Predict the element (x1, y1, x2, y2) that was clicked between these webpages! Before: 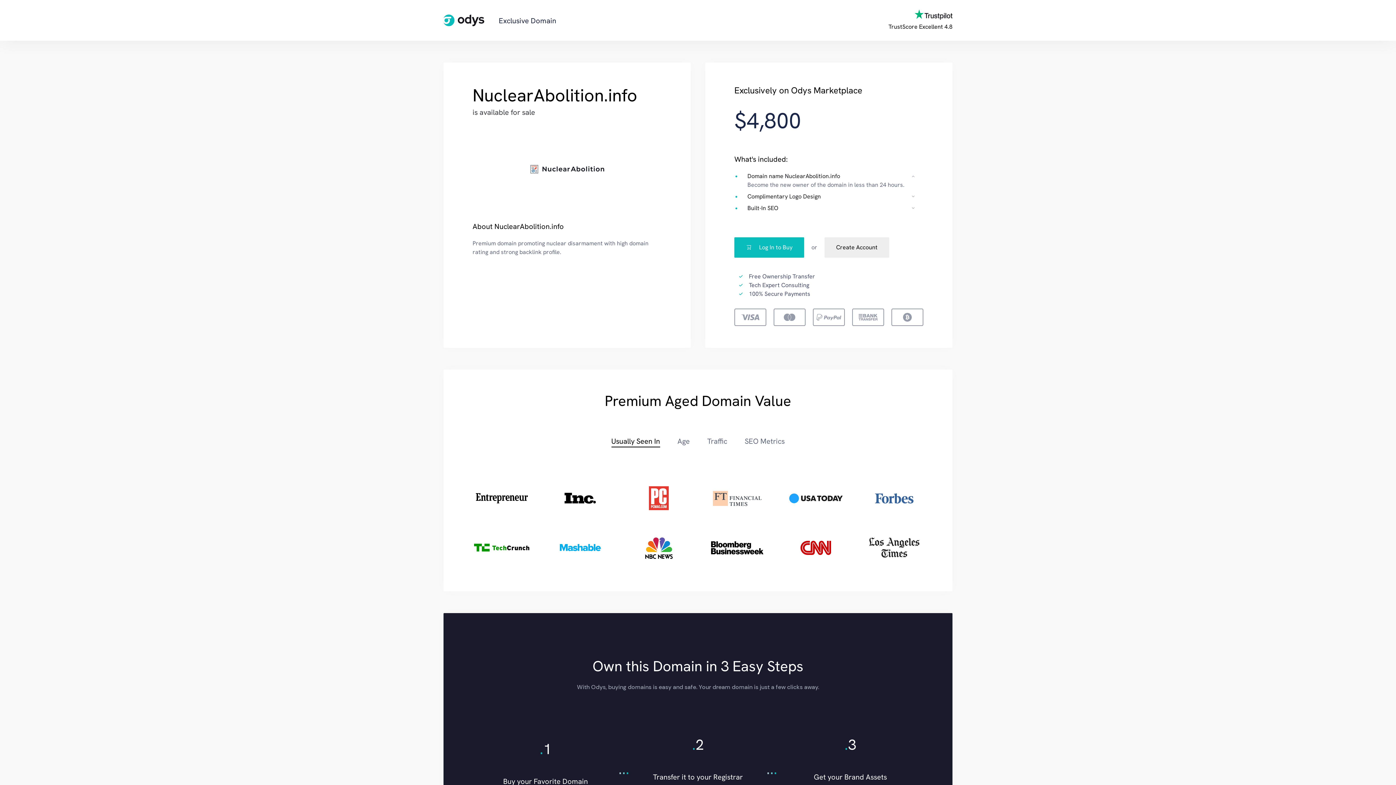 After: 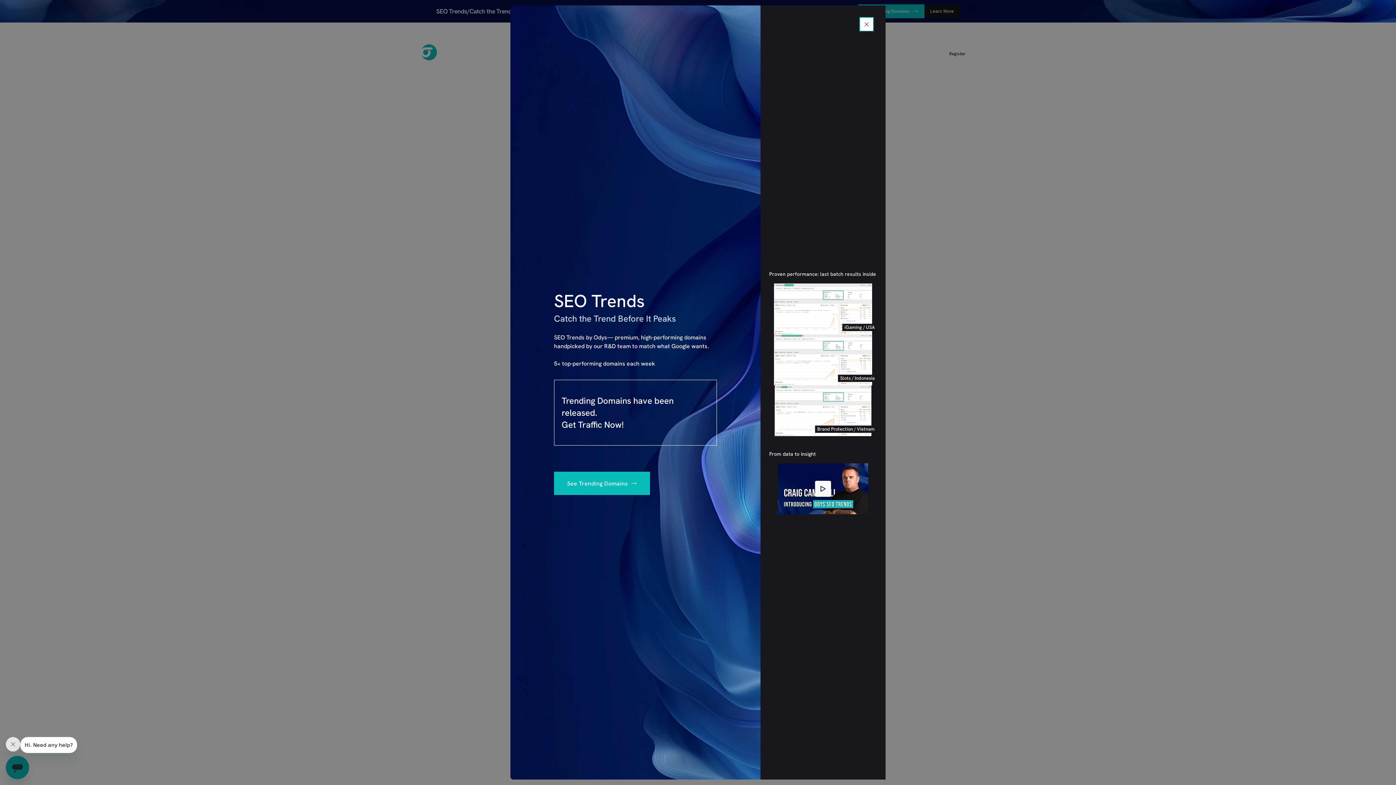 Action: bbox: (443, 14, 556, 26) label: Exclusive Domain